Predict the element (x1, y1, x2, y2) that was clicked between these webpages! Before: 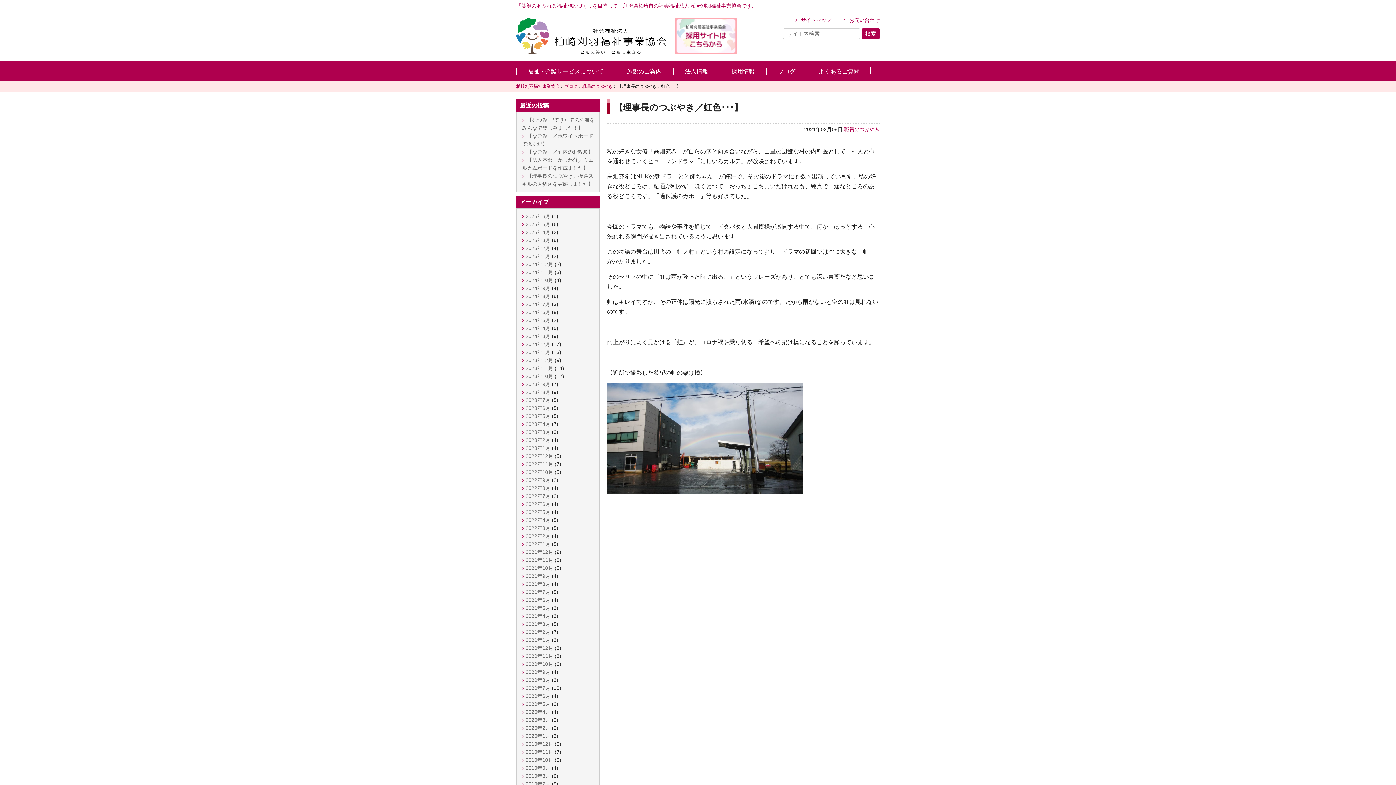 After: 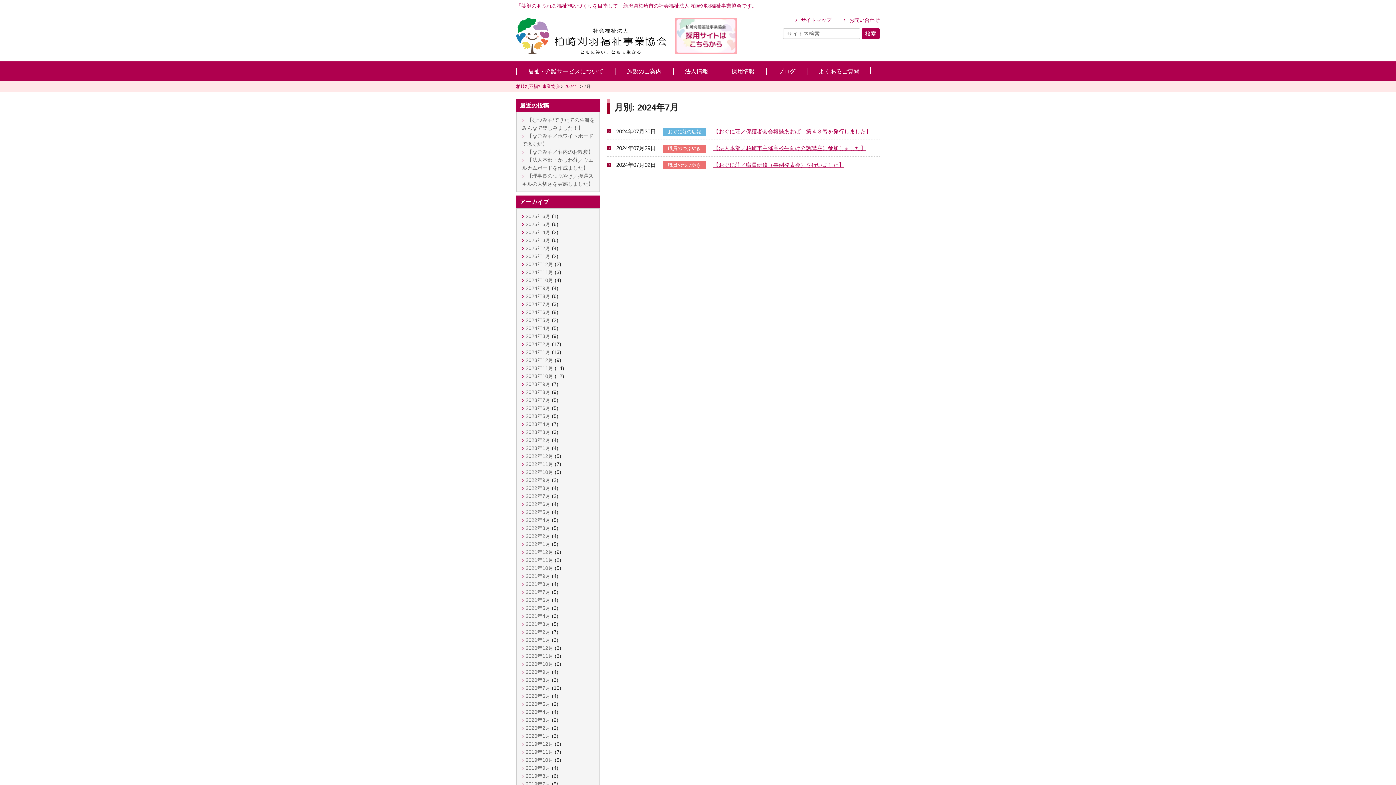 Action: label: 2024年7月 bbox: (525, 301, 550, 307)